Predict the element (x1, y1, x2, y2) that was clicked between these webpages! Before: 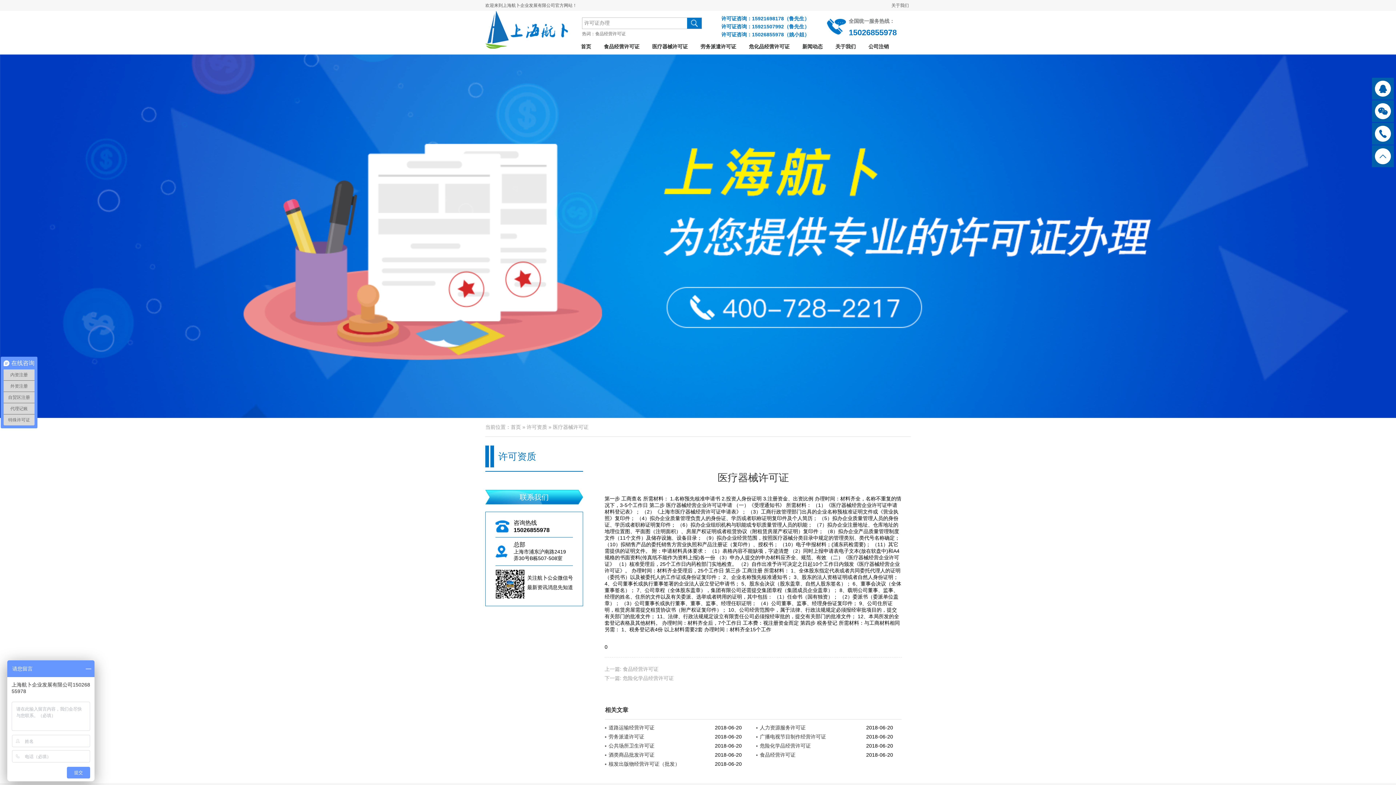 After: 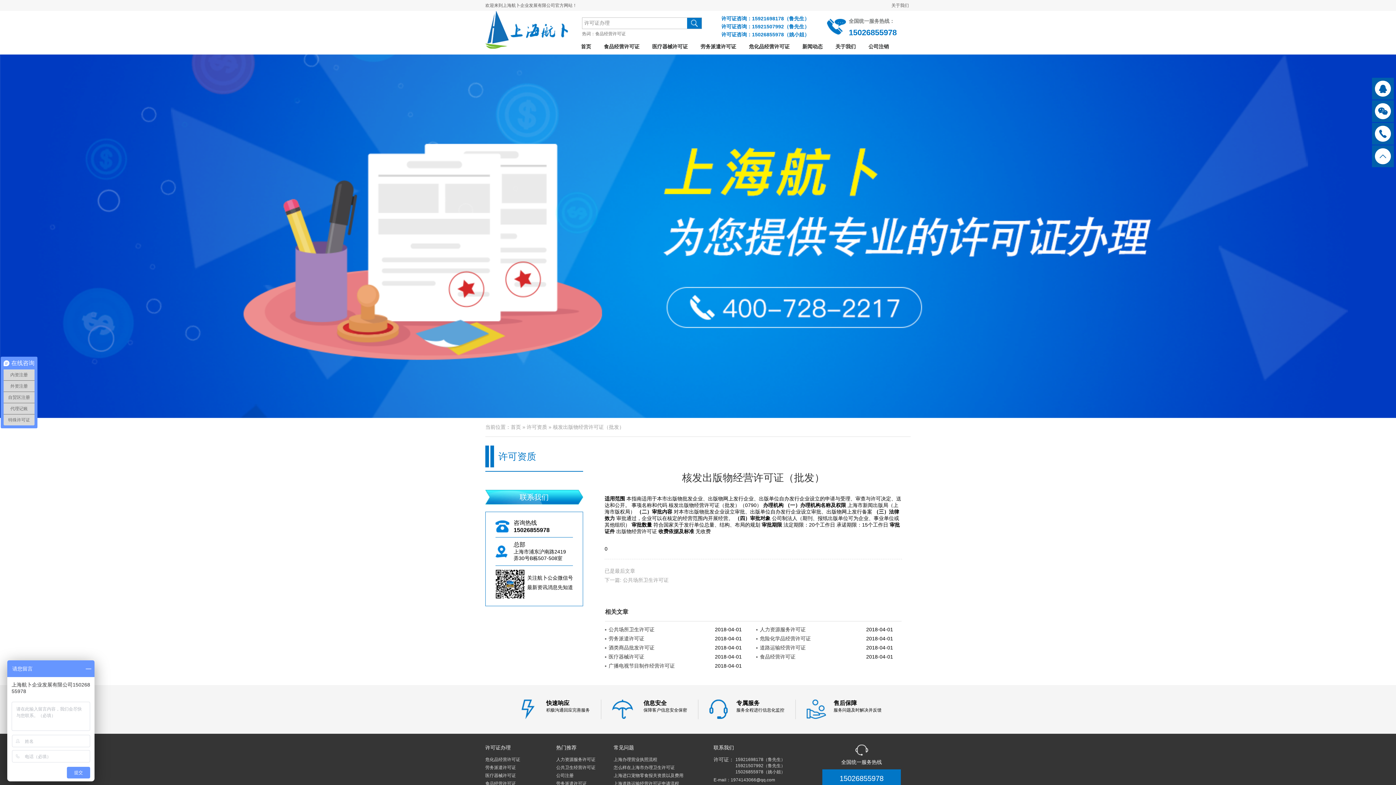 Action: bbox: (608, 760, 700, 769) label: 核发出版物经营许可证（批发）